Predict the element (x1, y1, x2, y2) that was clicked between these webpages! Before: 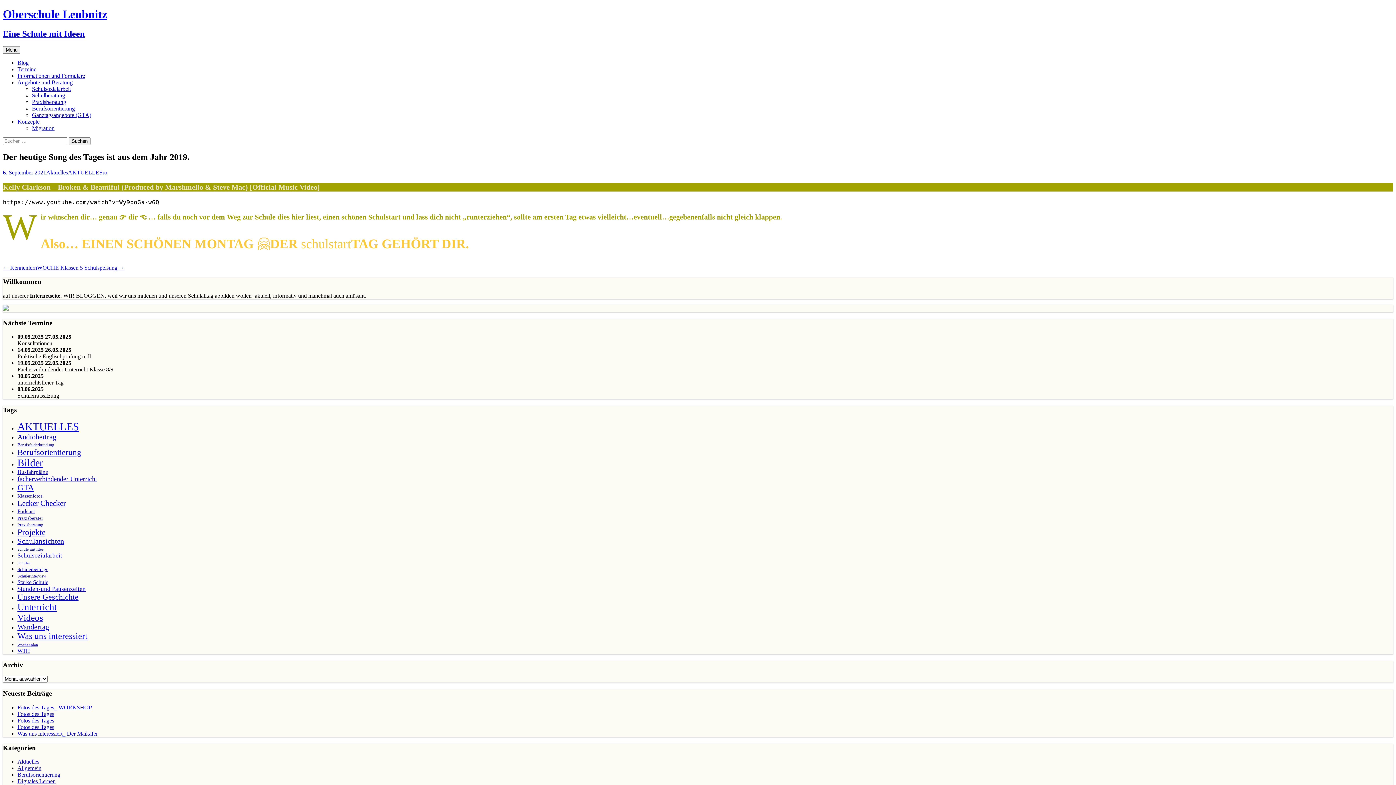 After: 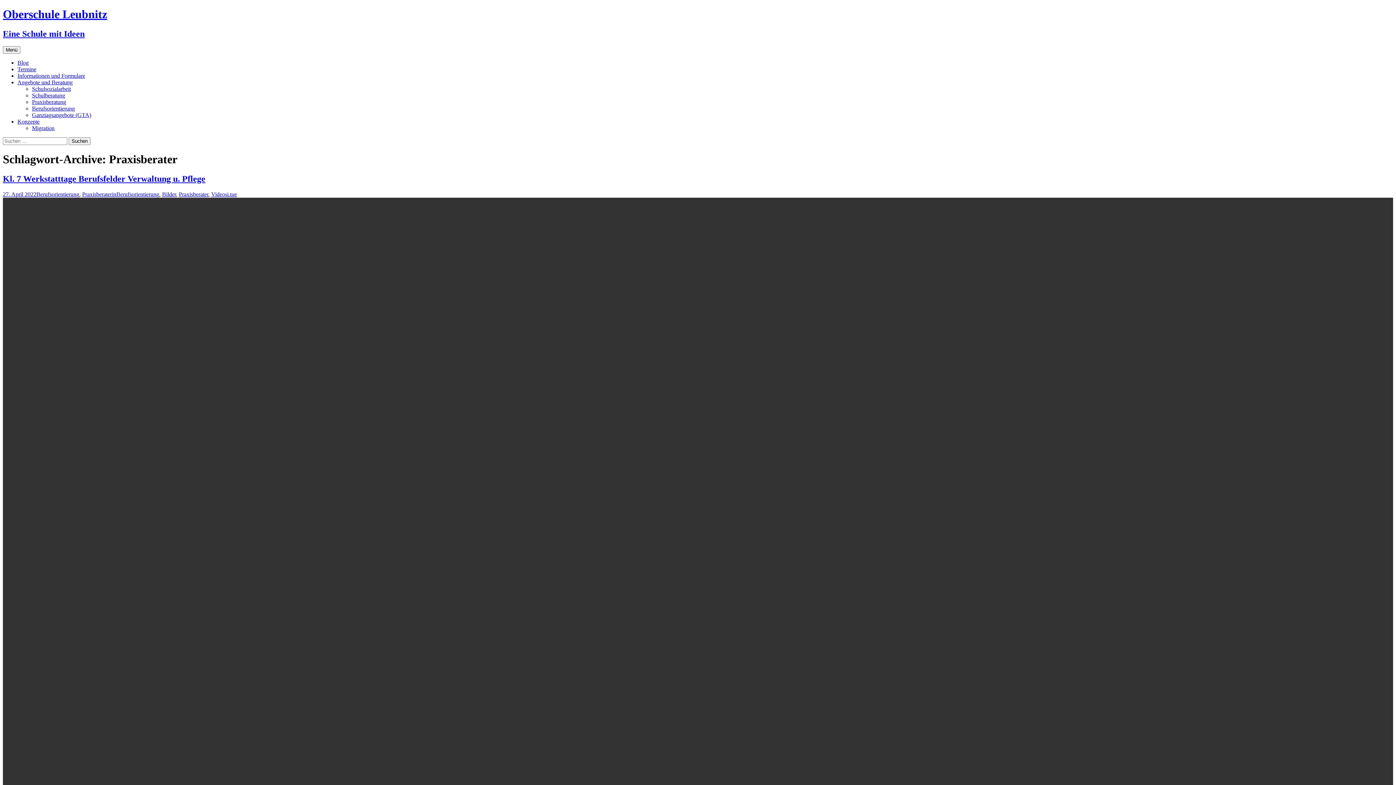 Action: bbox: (17, 515, 42, 521) label: Praxisberater (4 Einträge)